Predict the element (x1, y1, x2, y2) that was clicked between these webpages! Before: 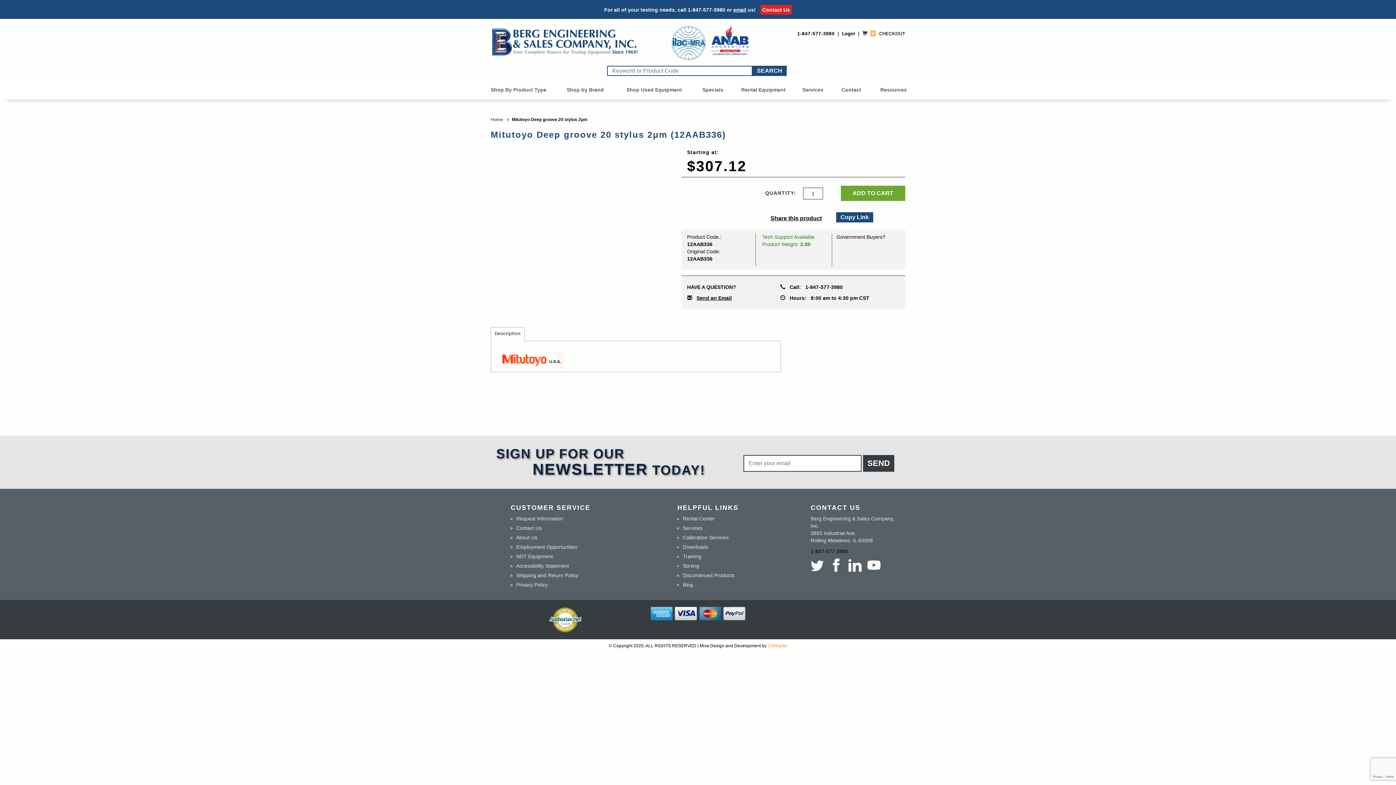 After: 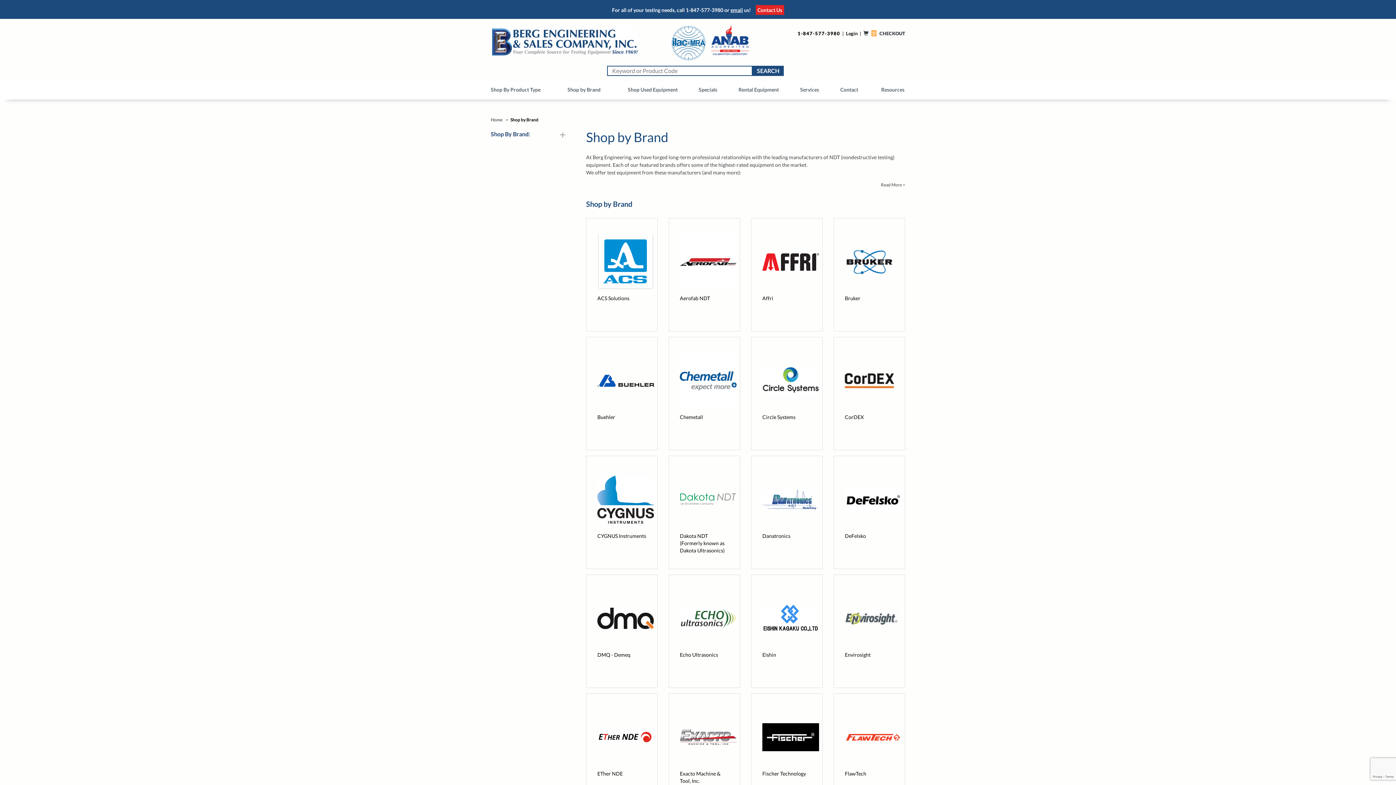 Action: label: Shop by Brand bbox: (563, 81, 609, 98)